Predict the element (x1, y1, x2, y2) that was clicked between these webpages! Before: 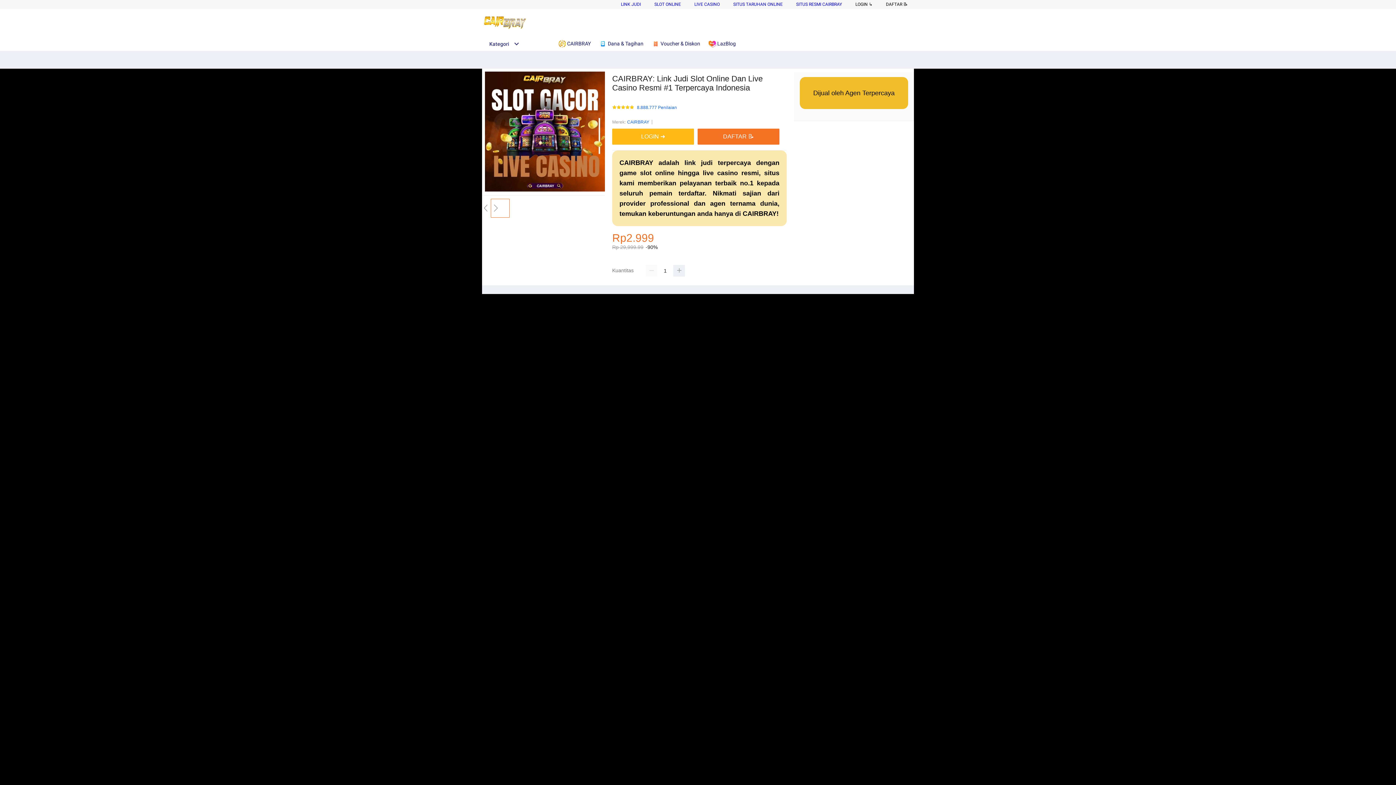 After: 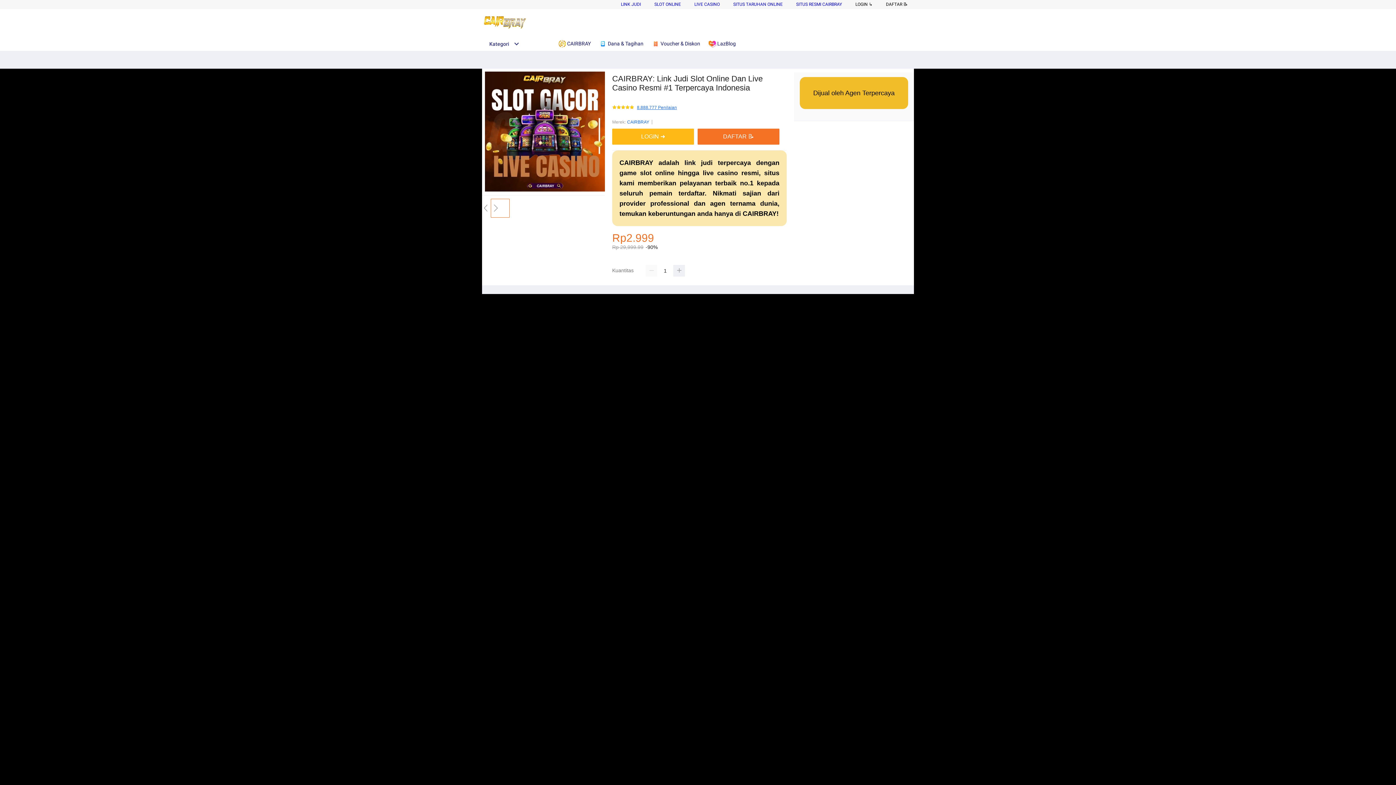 Action: bbox: (637, 105, 677, 110) label: 8.888.777 Penilaian